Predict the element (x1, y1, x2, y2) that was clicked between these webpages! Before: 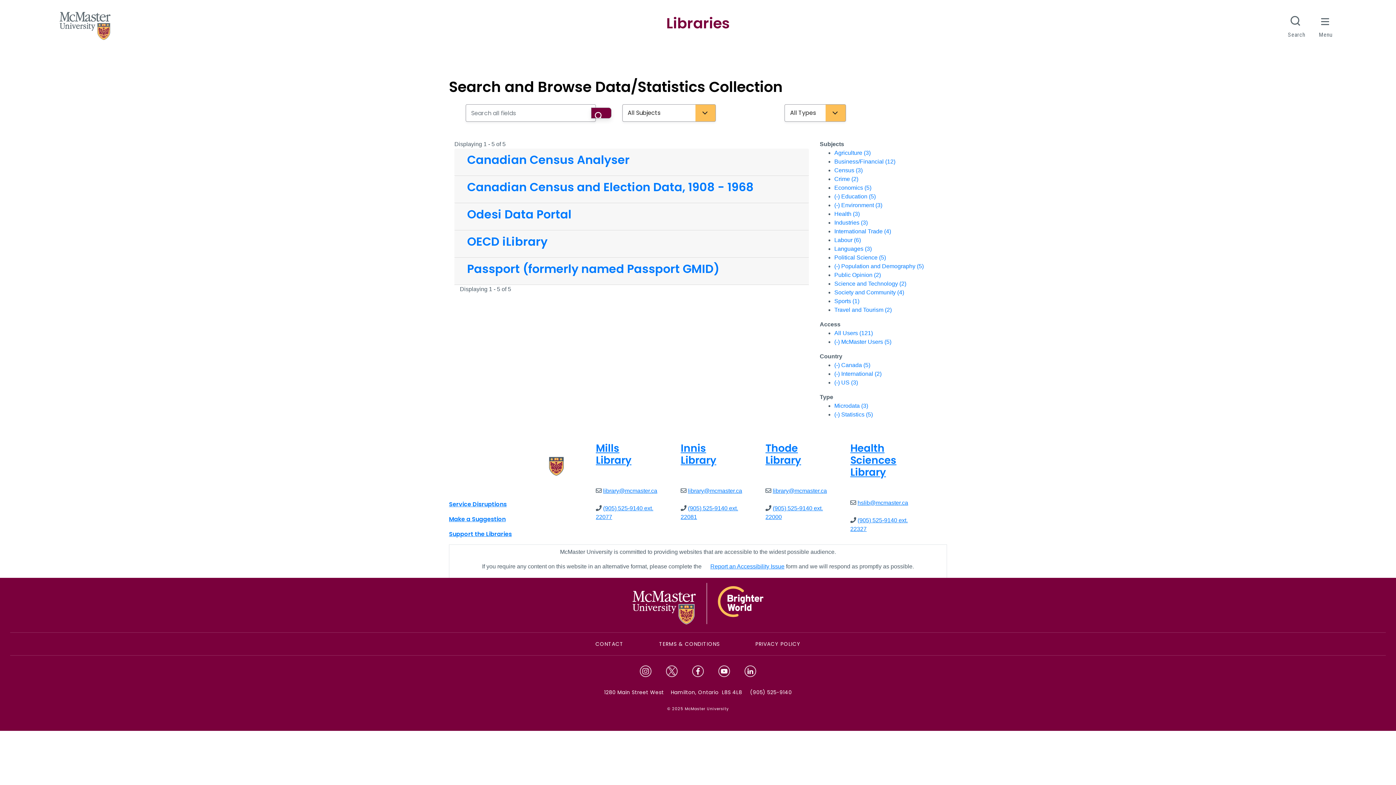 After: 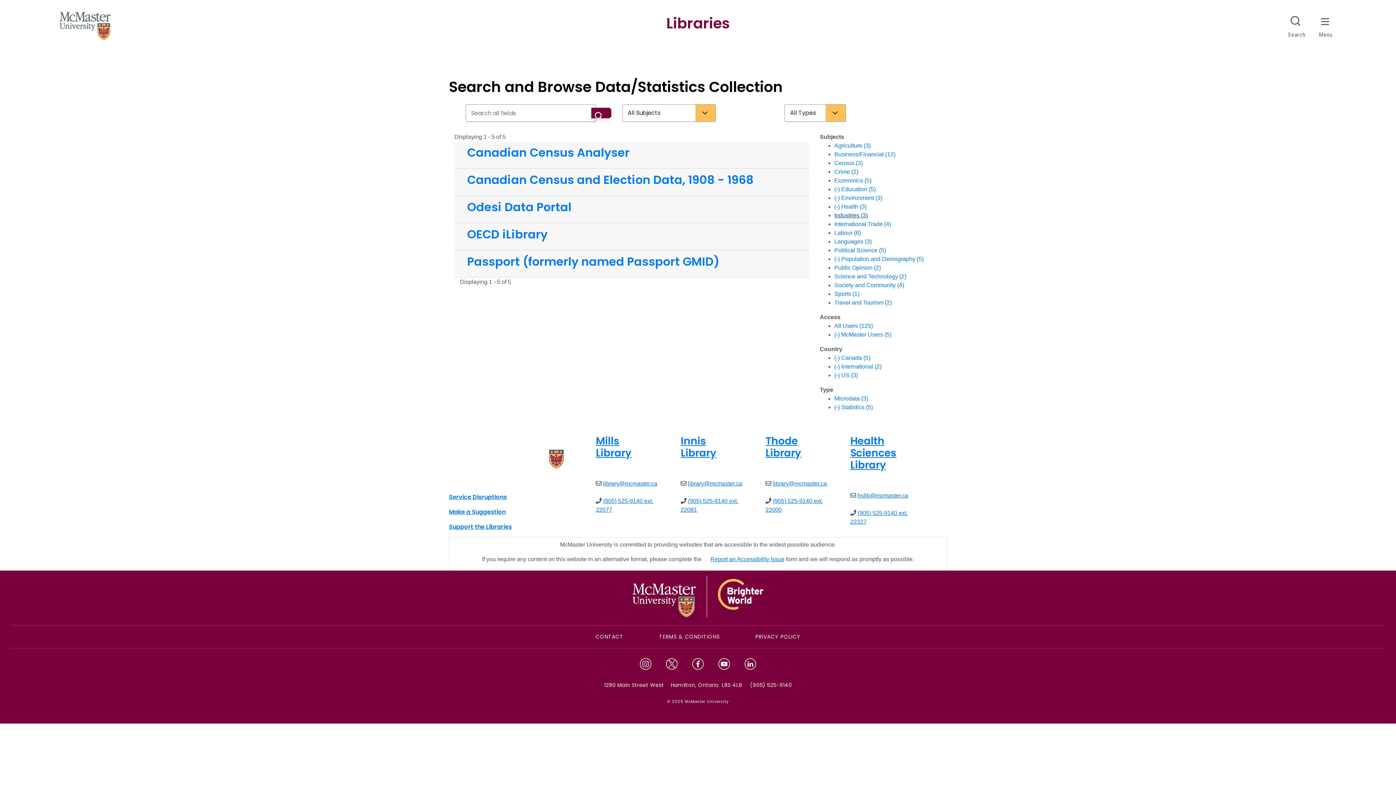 Action: bbox: (834, 210, 860, 217) label: Health (3)